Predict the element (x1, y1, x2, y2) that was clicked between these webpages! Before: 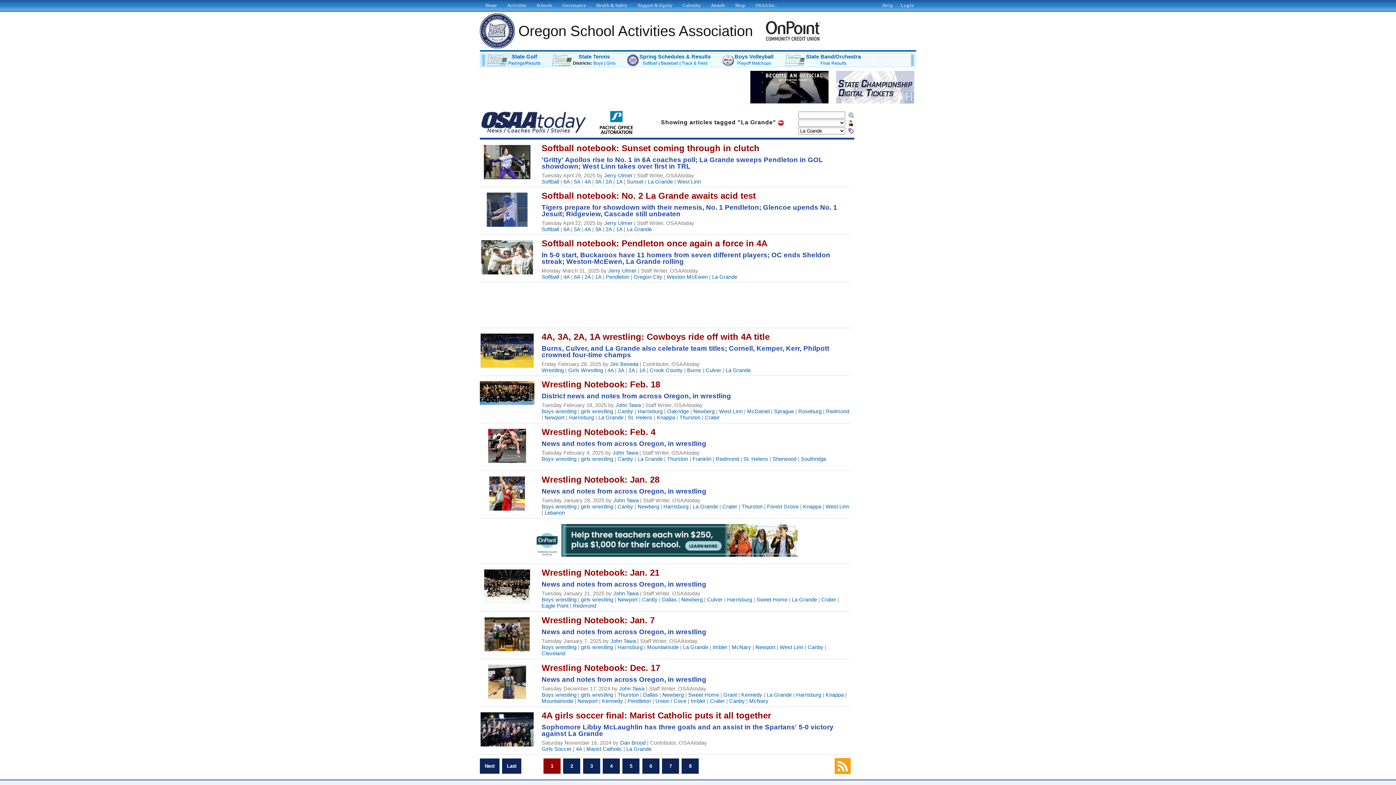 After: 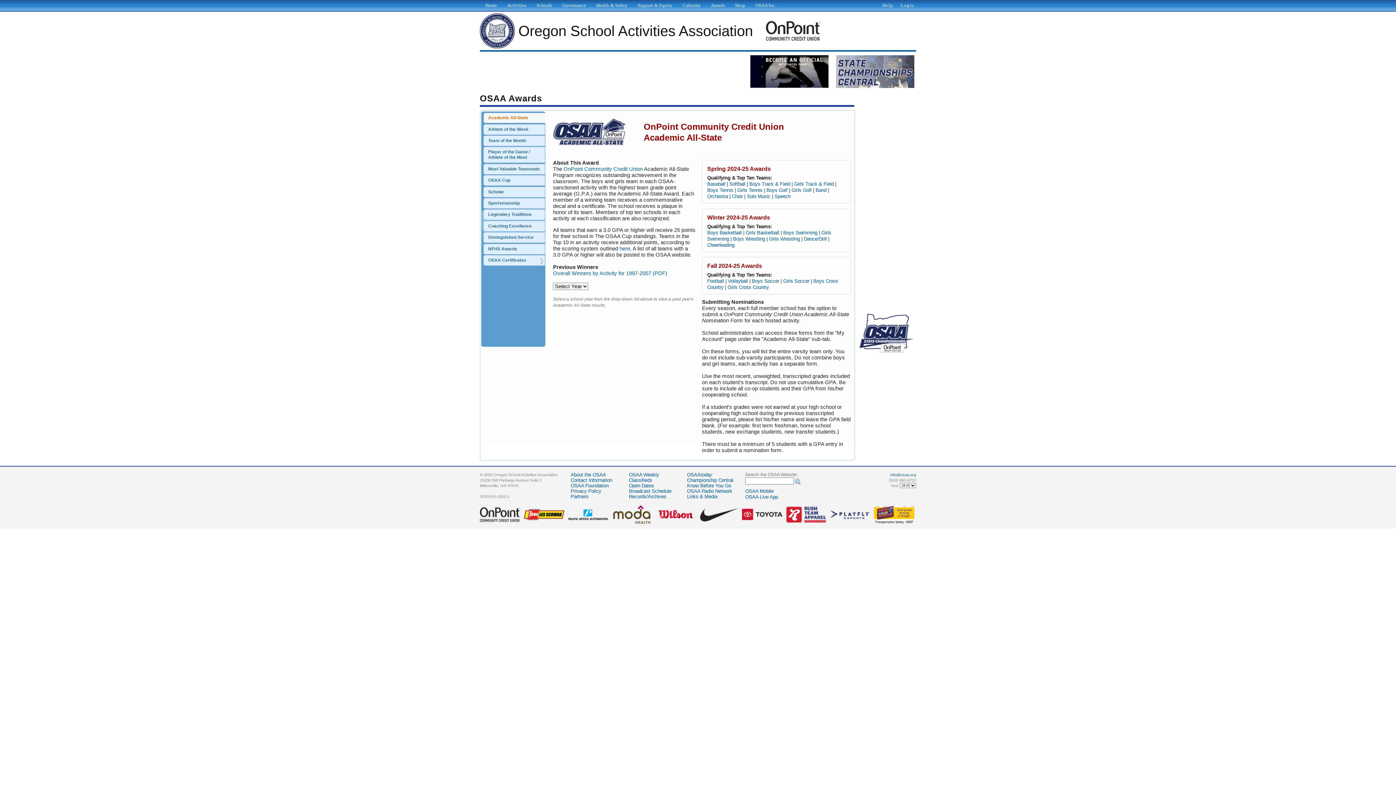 Action: label: Awards bbox: (709, 0, 726, 9)